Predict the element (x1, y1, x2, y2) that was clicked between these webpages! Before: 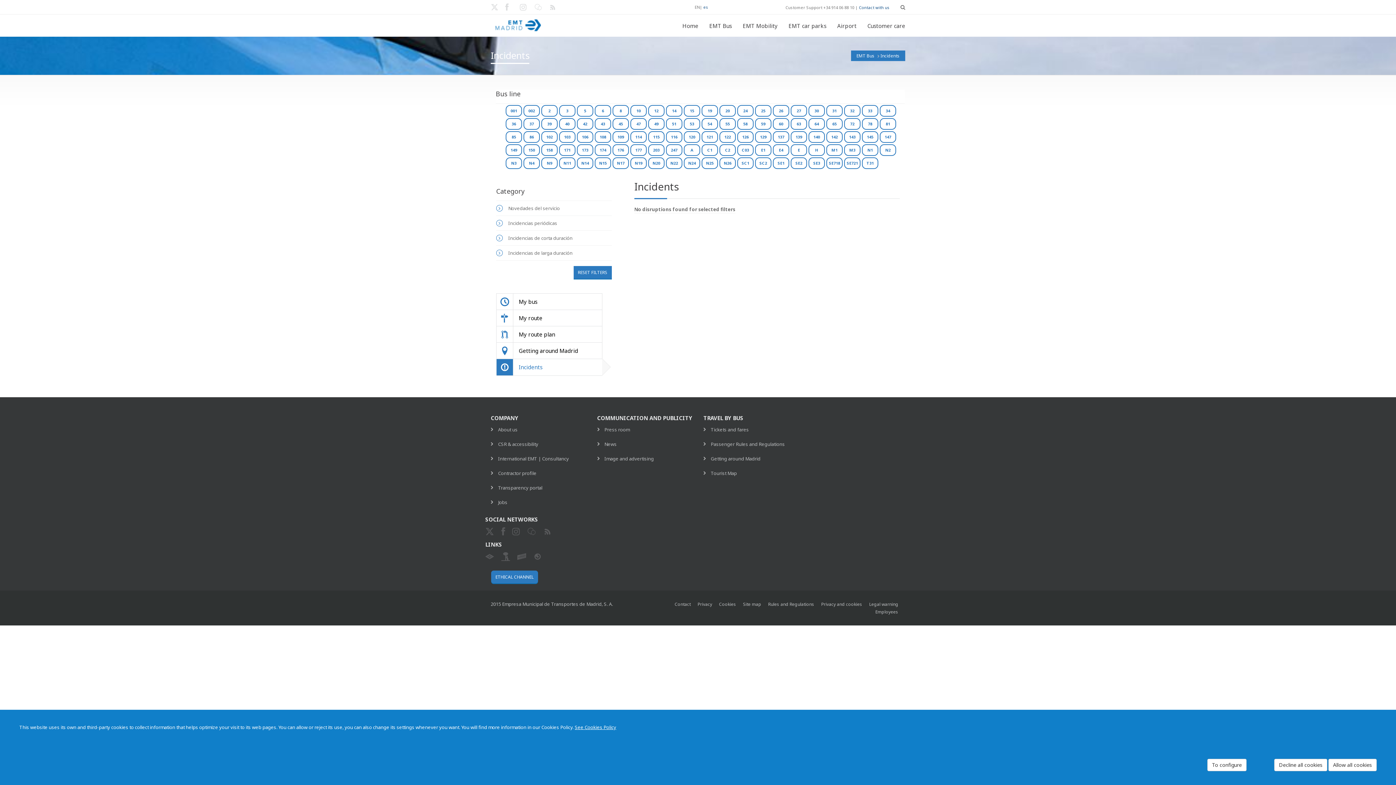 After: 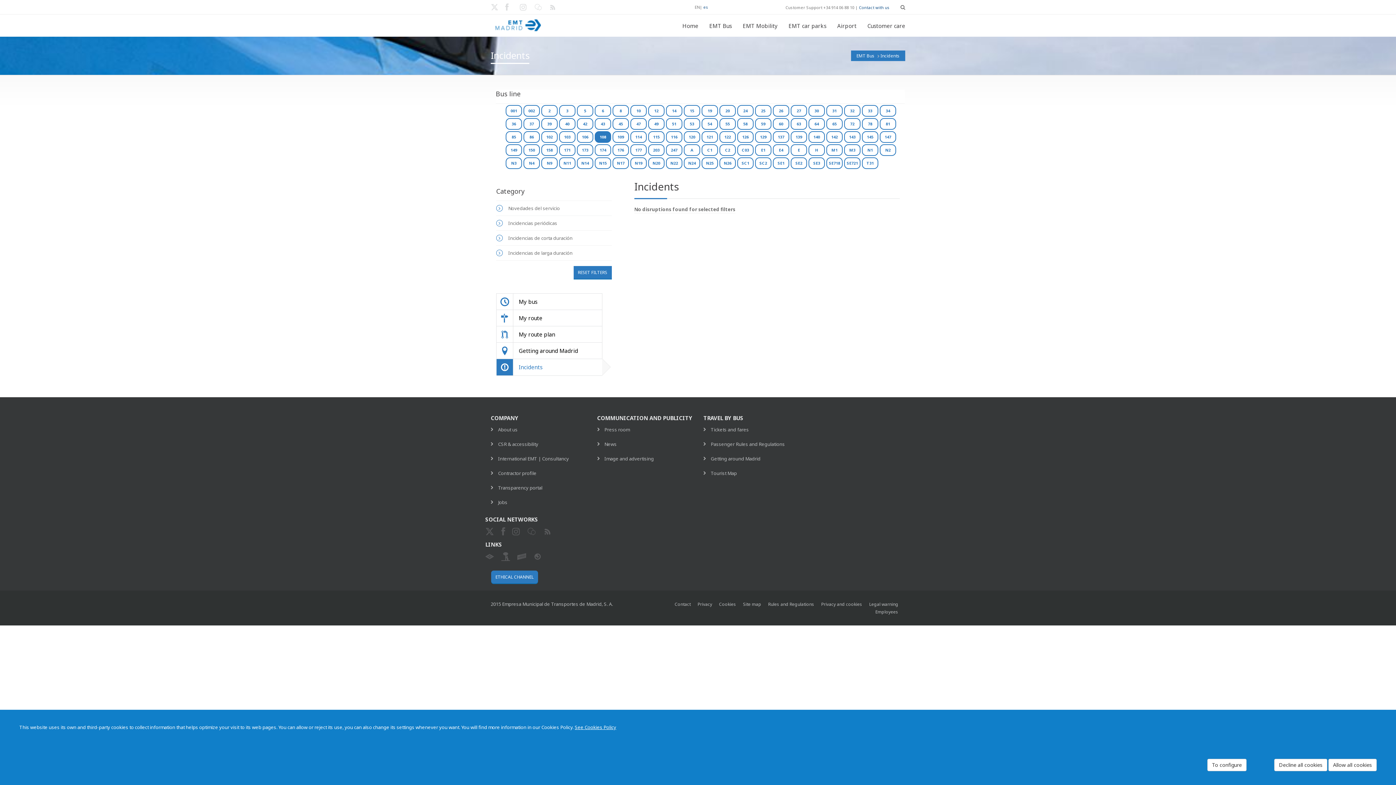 Action: bbox: (594, 131, 611, 142) label: 108